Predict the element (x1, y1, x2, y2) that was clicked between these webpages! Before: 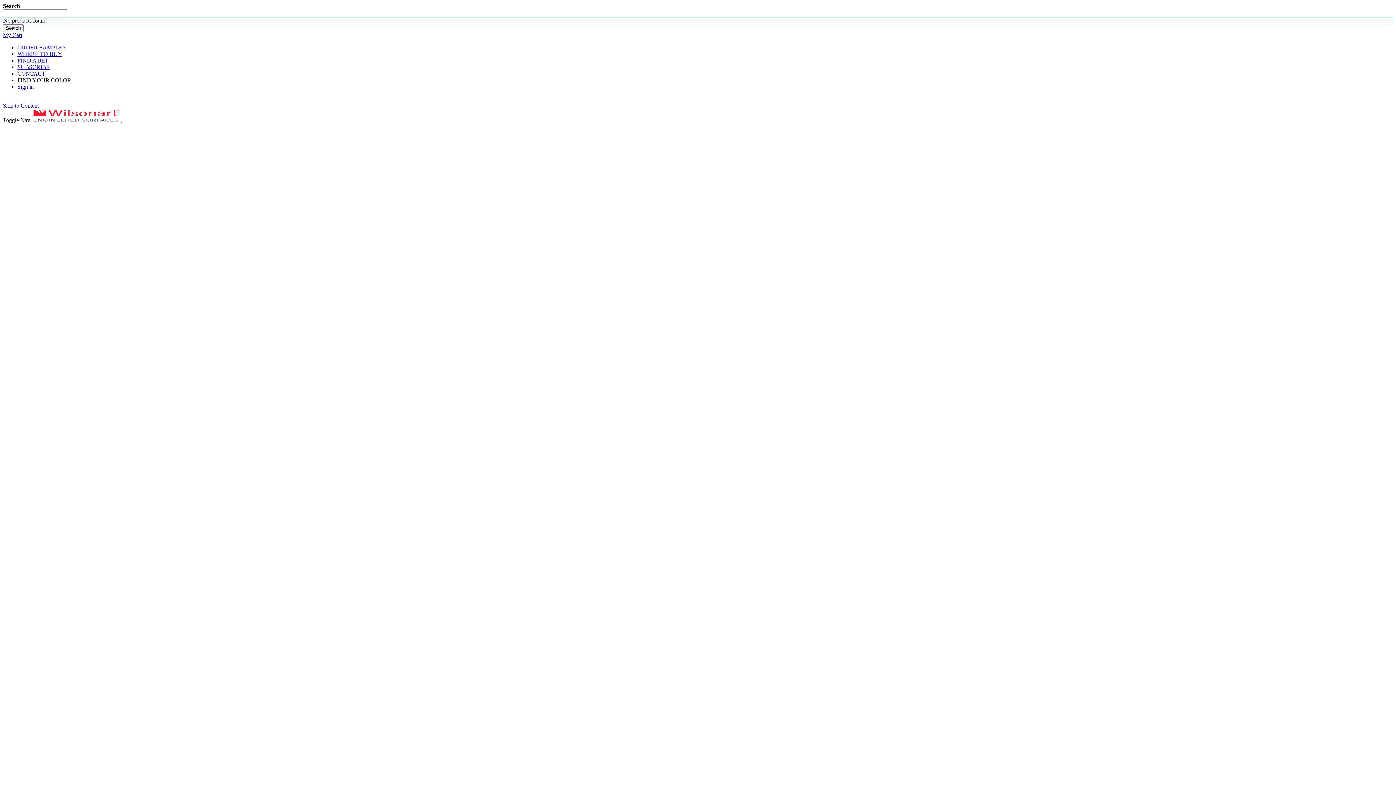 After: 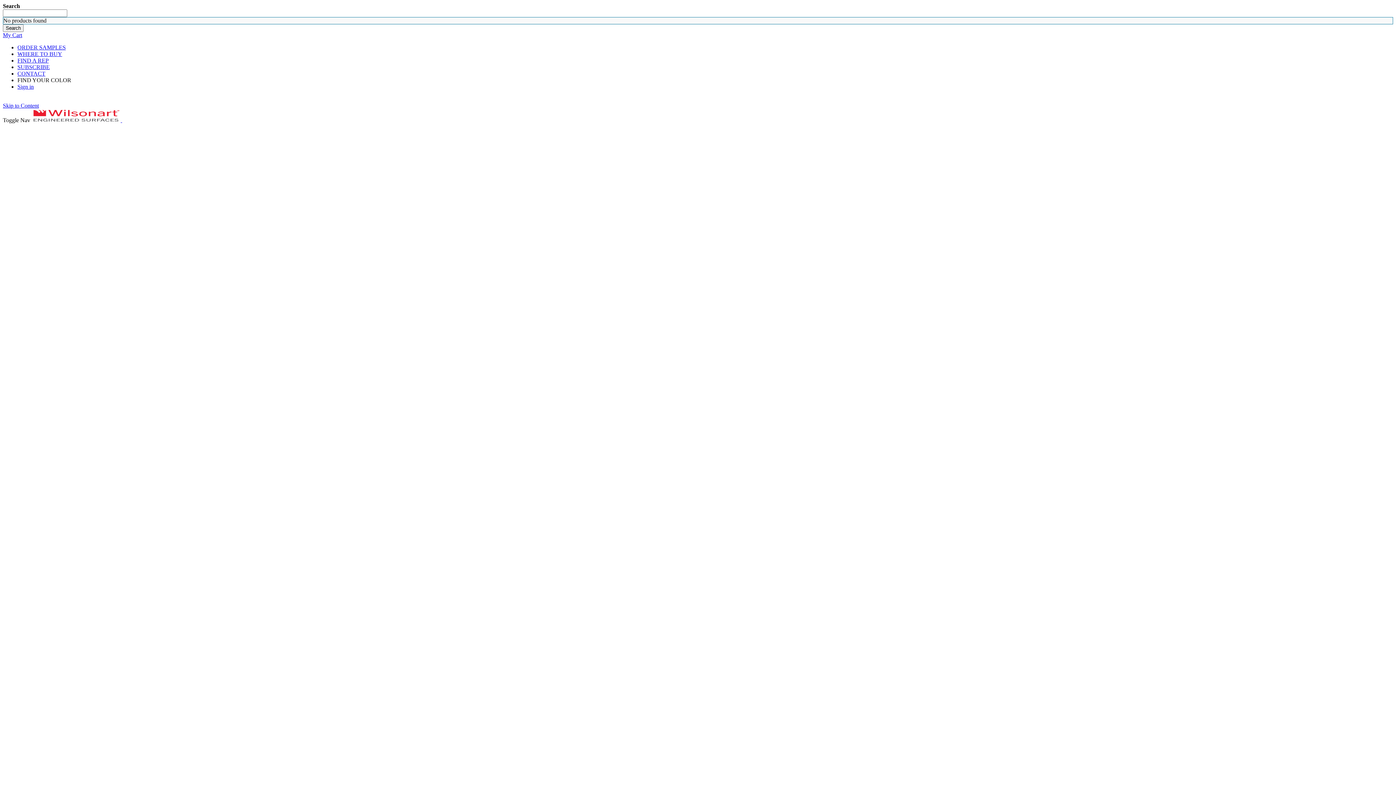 Action: label: store logo bbox: (31, 117, 122, 123)